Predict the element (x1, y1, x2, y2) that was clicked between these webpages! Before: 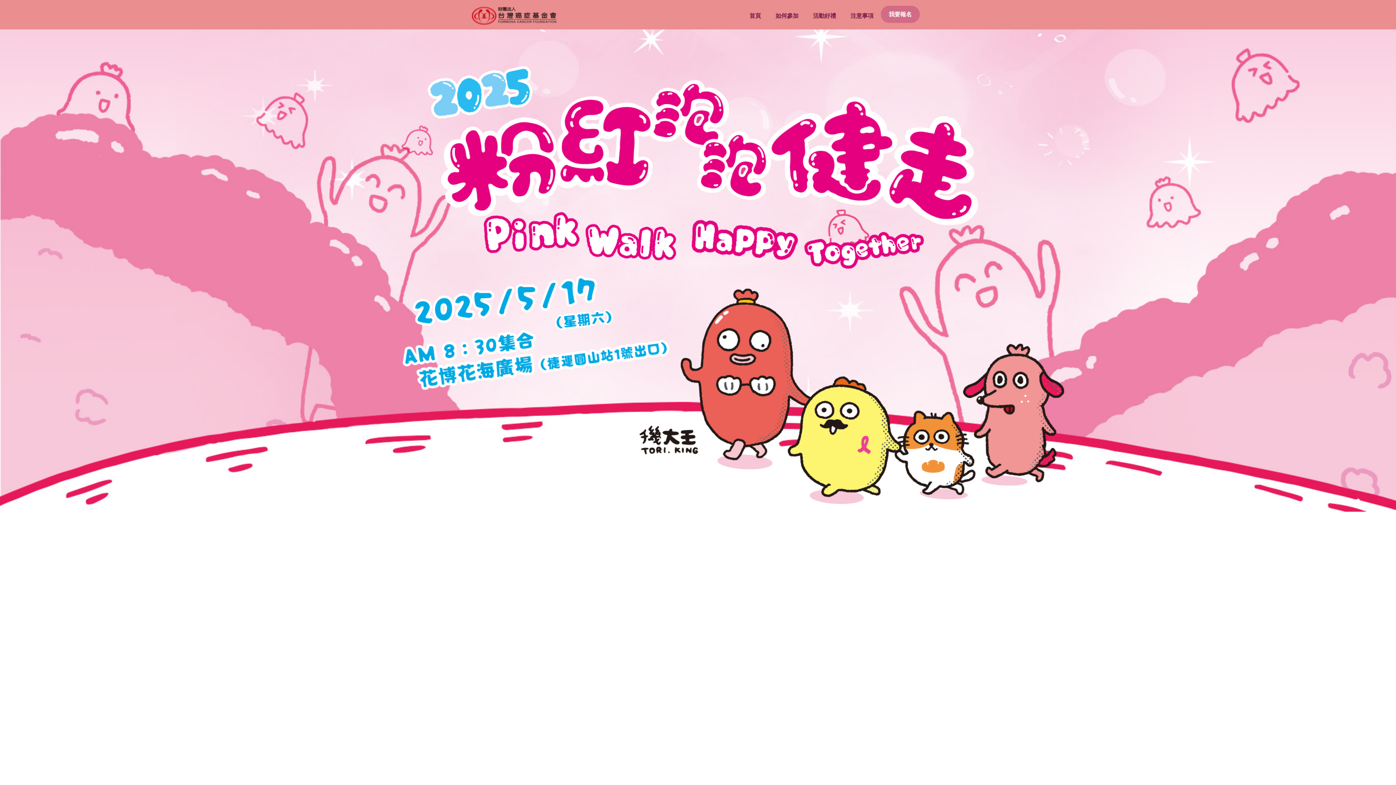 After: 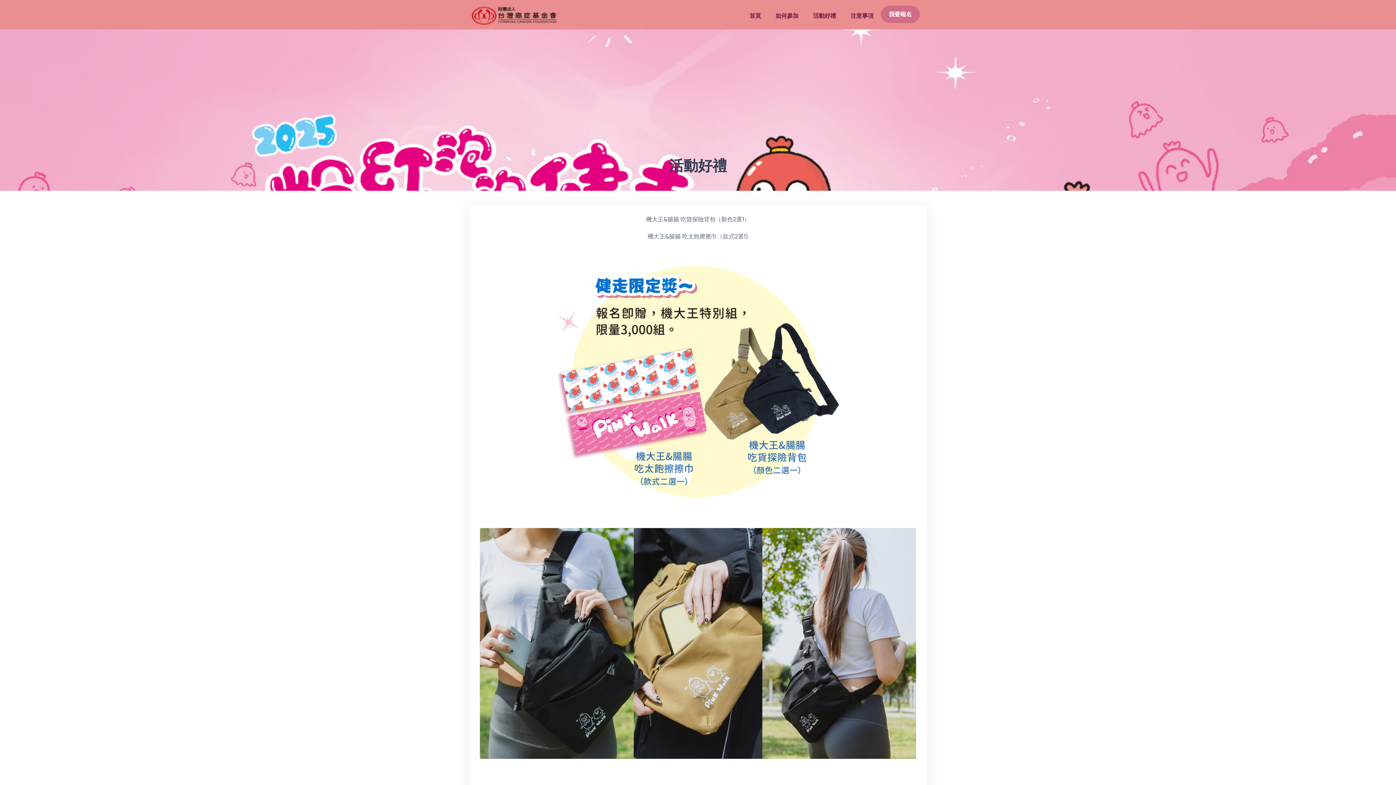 Action: bbox: (805, 2, 843, 29) label: 活動好禮